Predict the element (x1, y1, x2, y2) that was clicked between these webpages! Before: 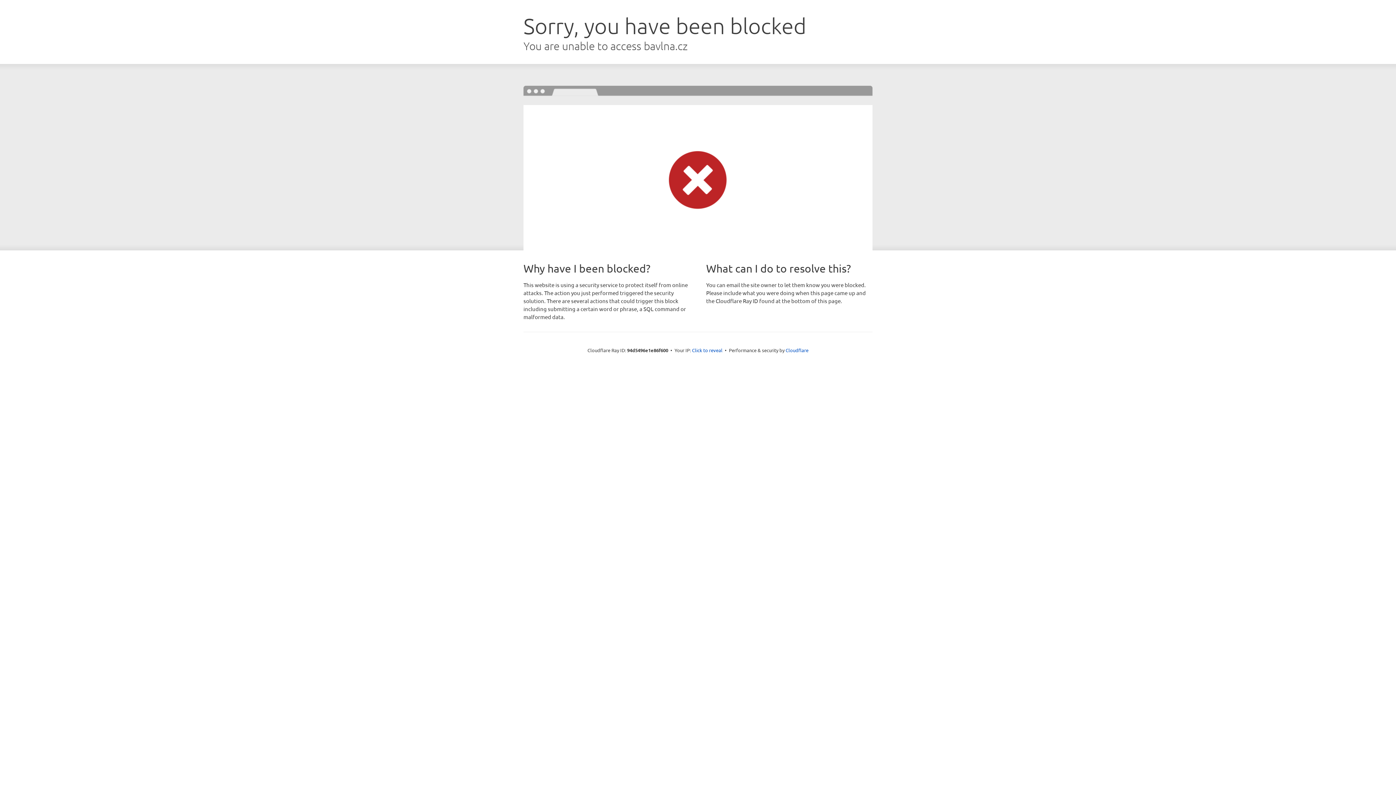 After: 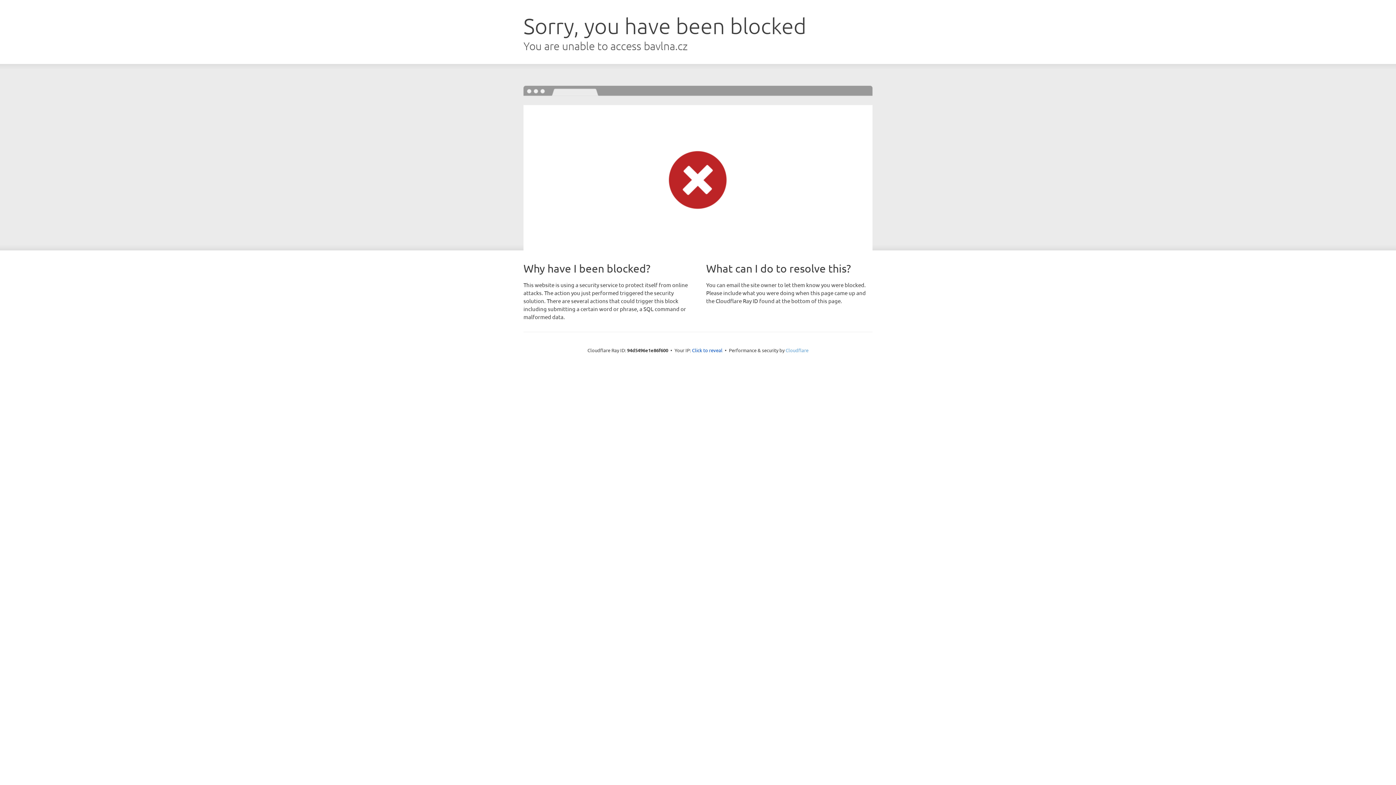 Action: label: Cloudflare bbox: (785, 347, 808, 353)